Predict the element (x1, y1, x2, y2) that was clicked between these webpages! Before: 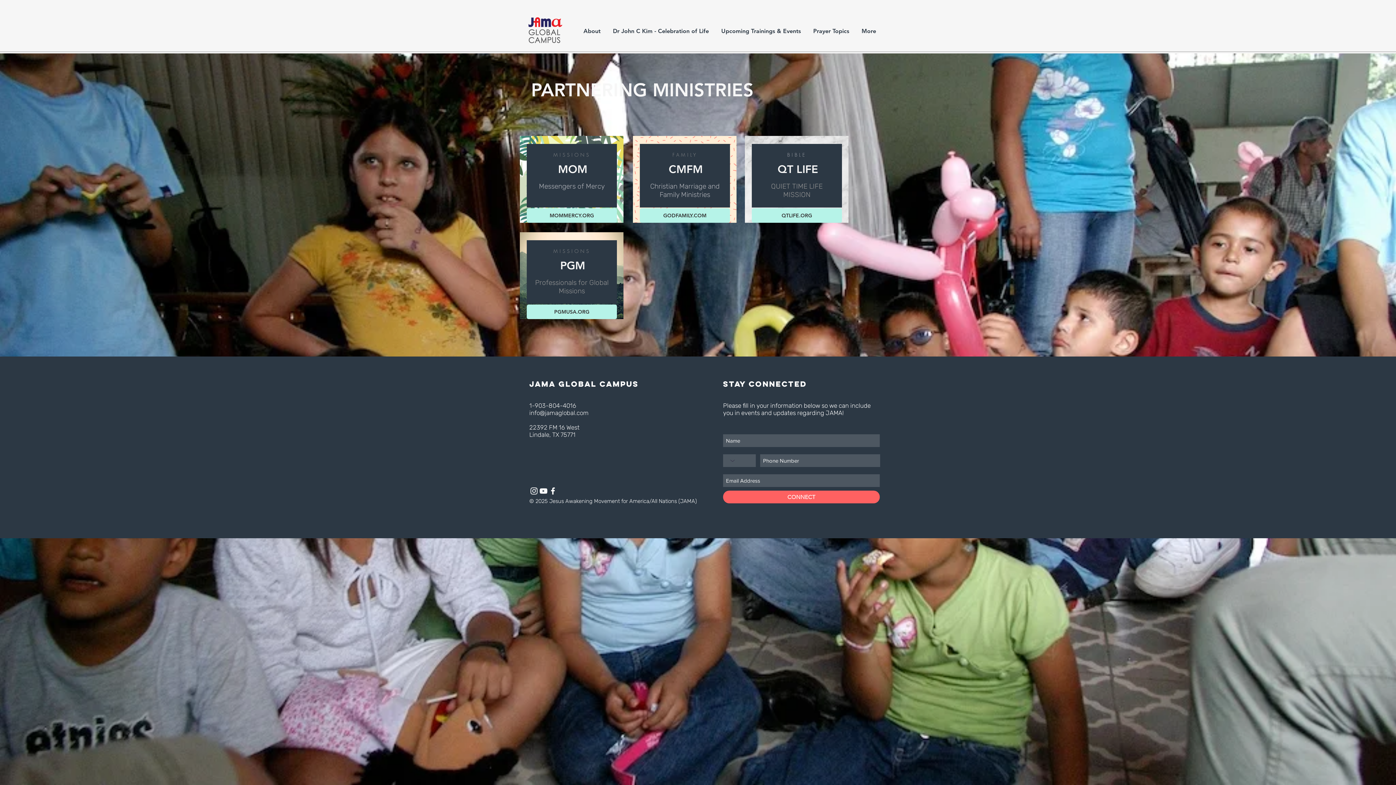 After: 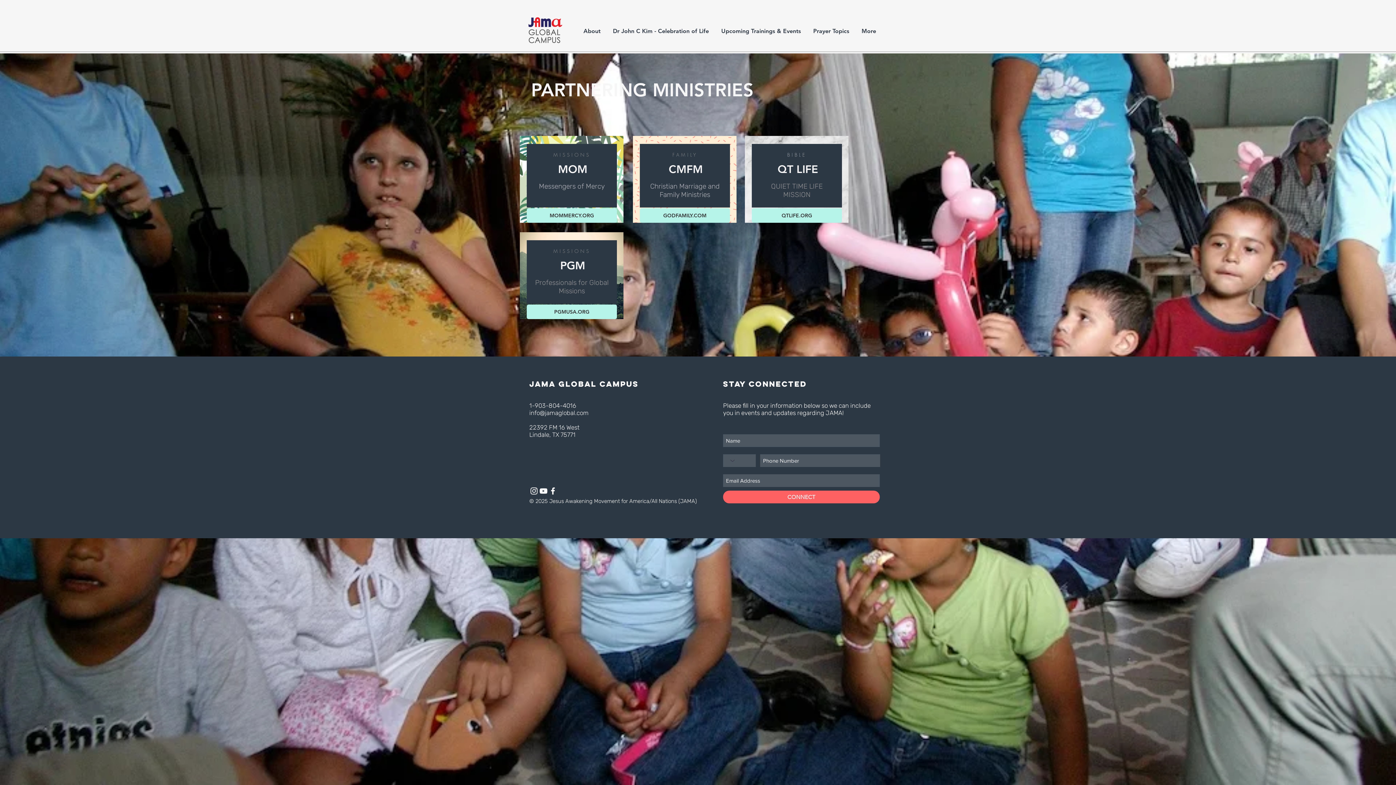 Action: label: White YouTube Icon bbox: (538, 486, 548, 496)